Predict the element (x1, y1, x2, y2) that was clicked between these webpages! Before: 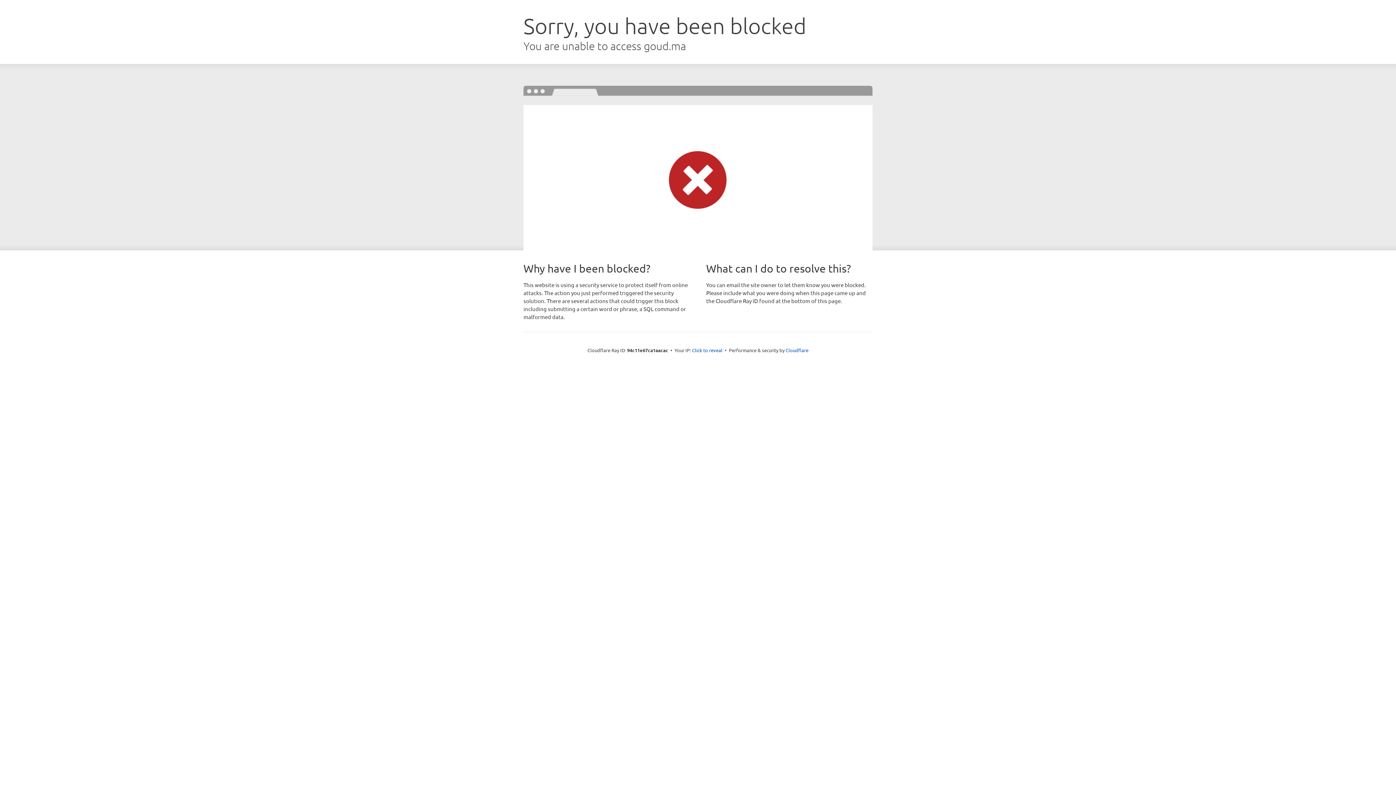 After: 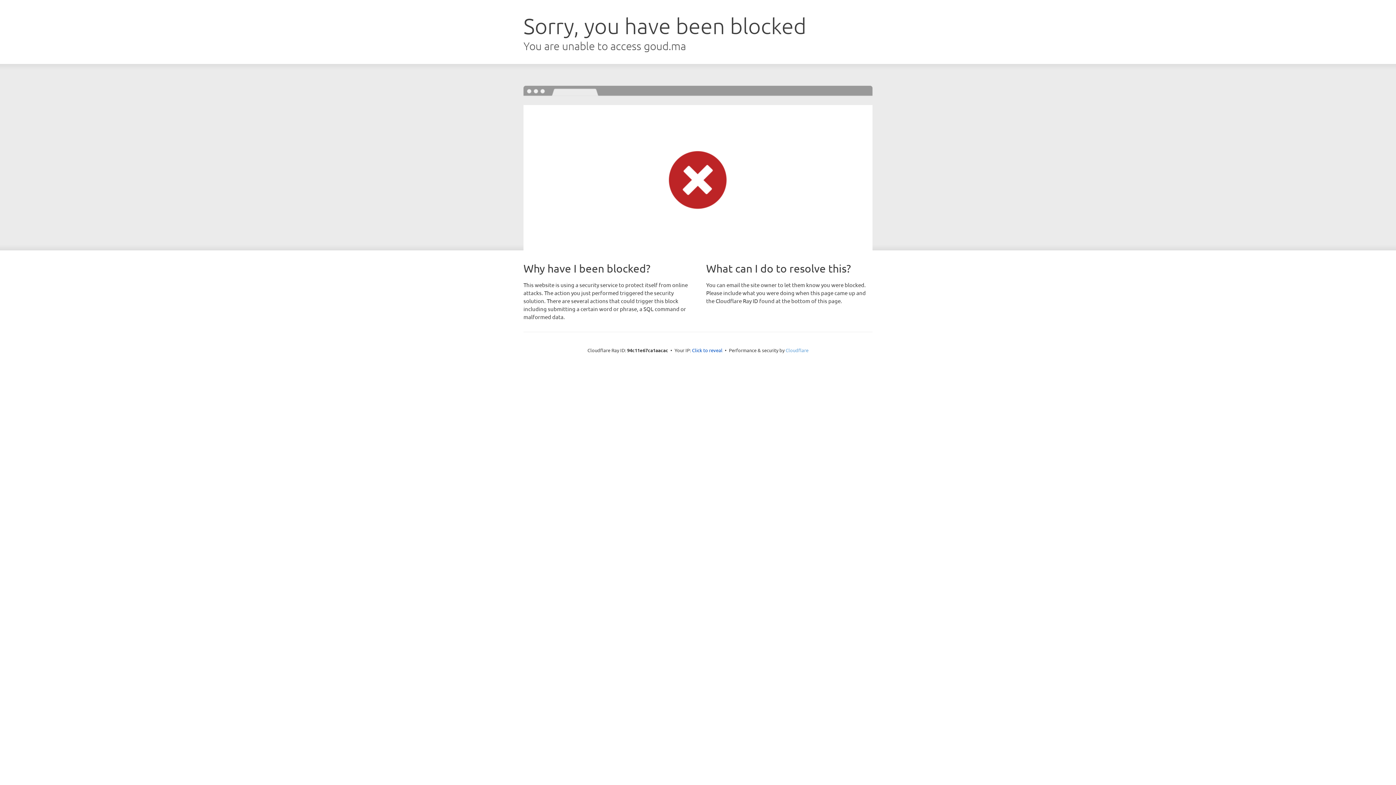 Action: bbox: (785, 347, 808, 353) label: Cloudflare